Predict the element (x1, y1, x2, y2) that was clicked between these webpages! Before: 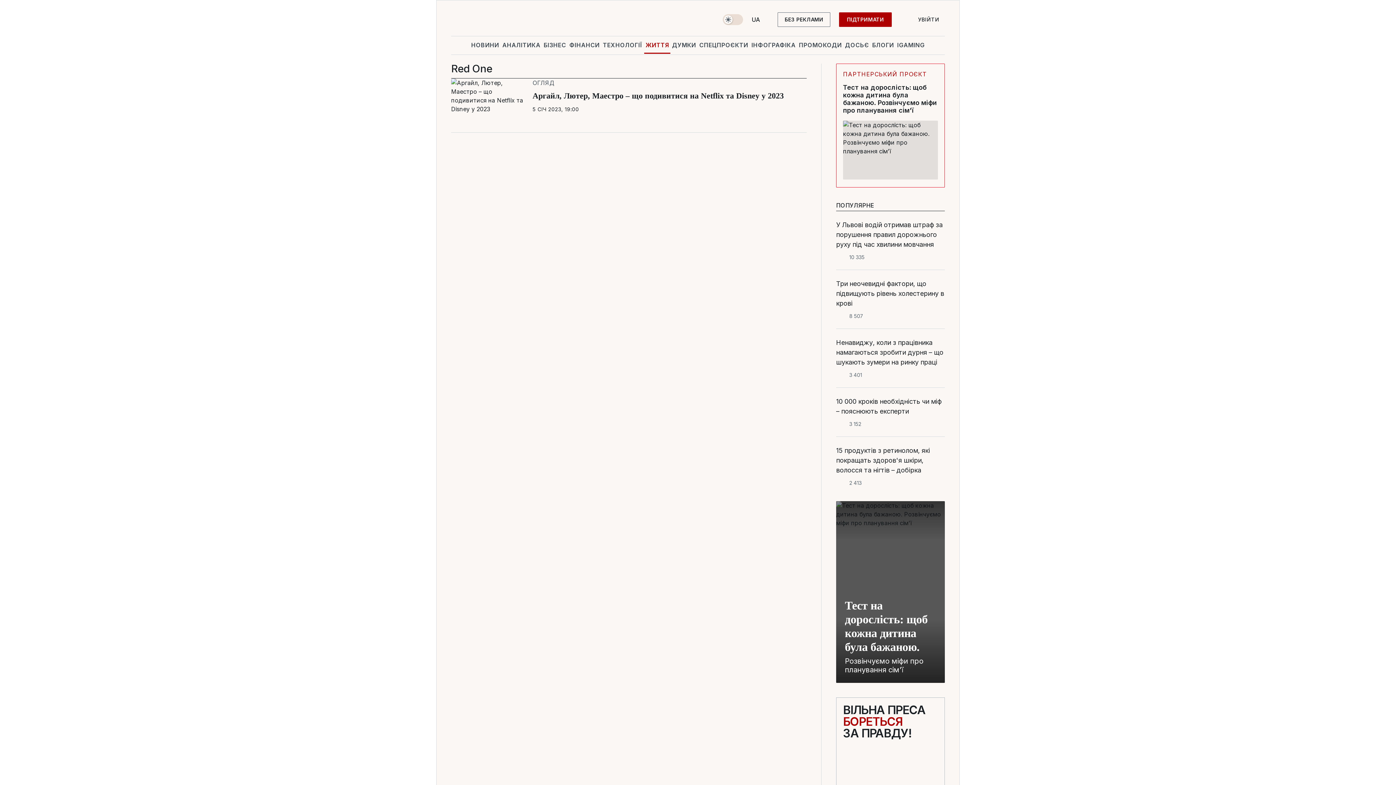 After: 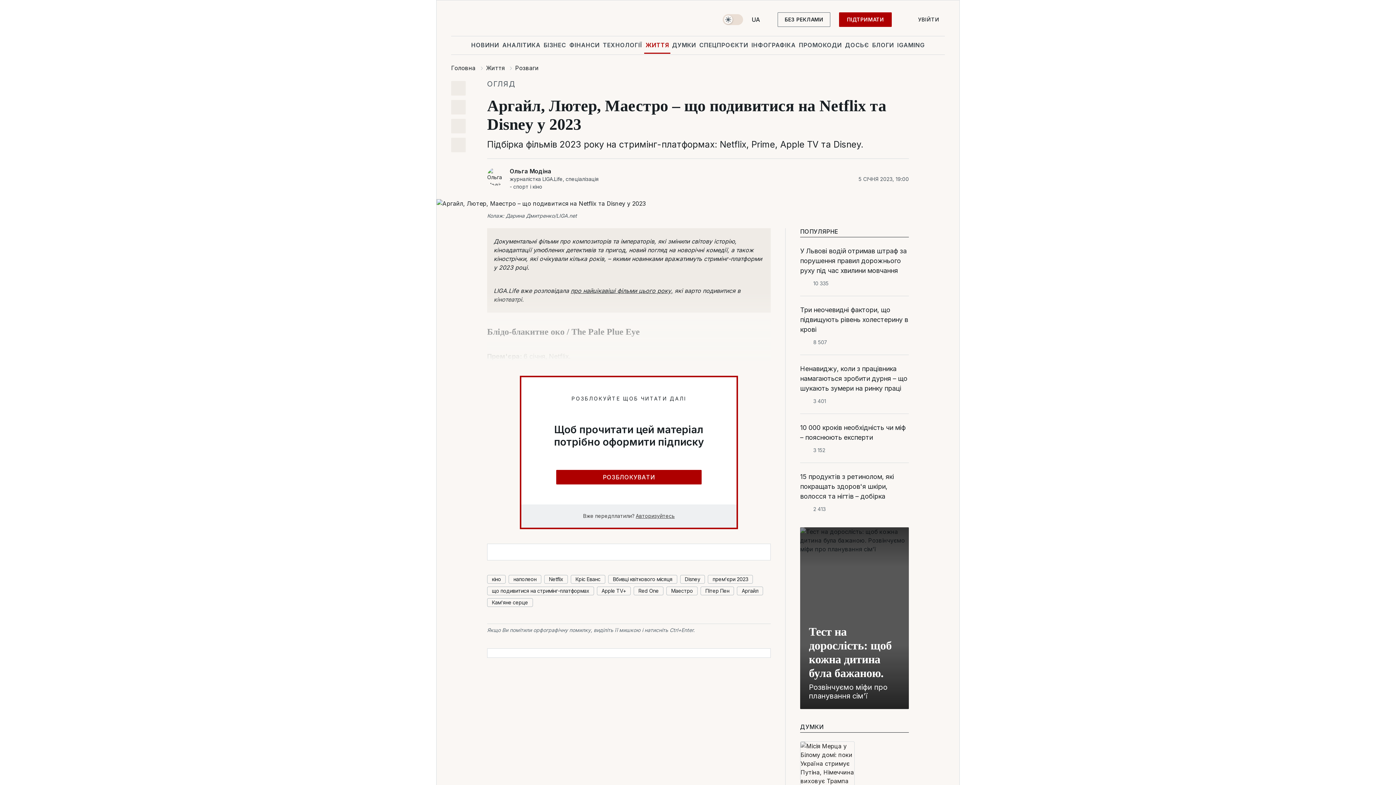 Action: bbox: (451, 78, 524, 124)